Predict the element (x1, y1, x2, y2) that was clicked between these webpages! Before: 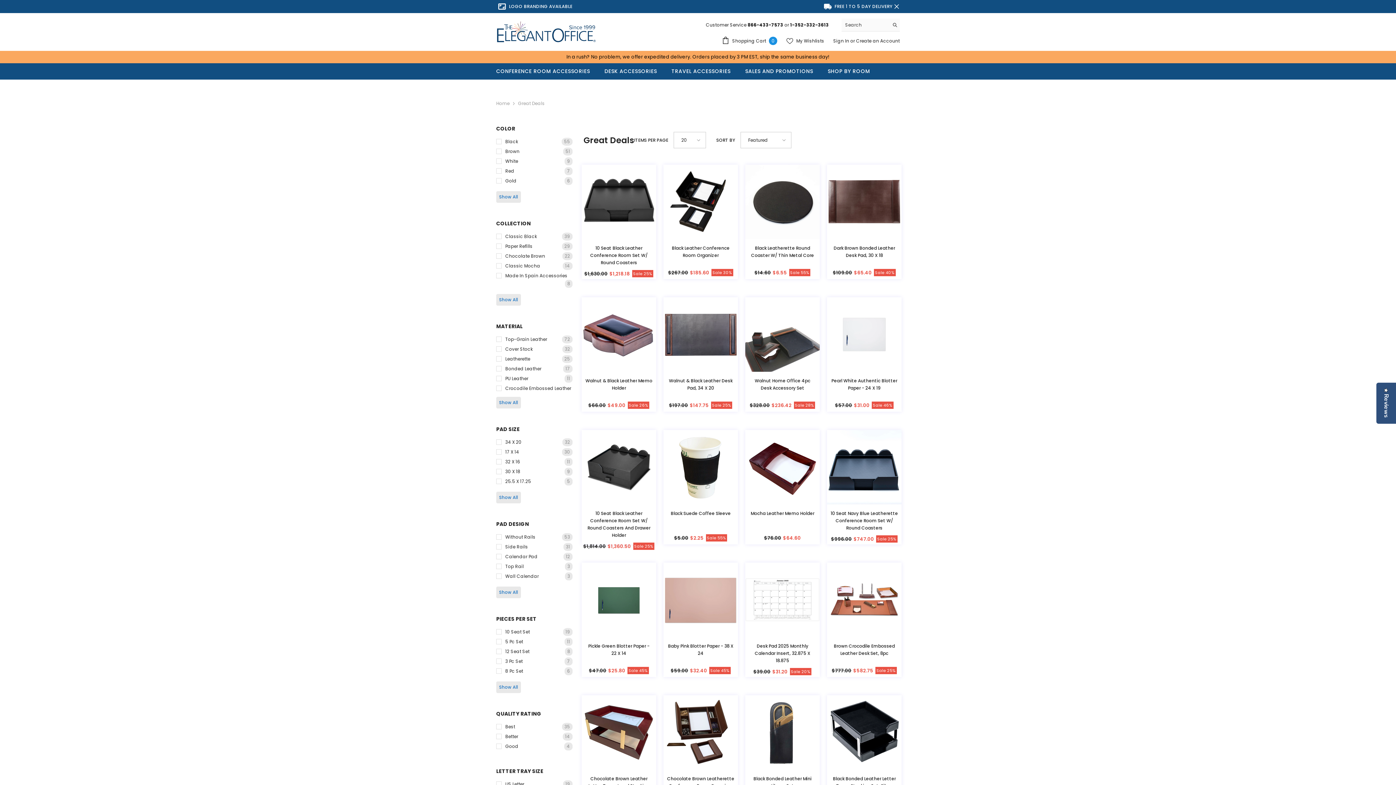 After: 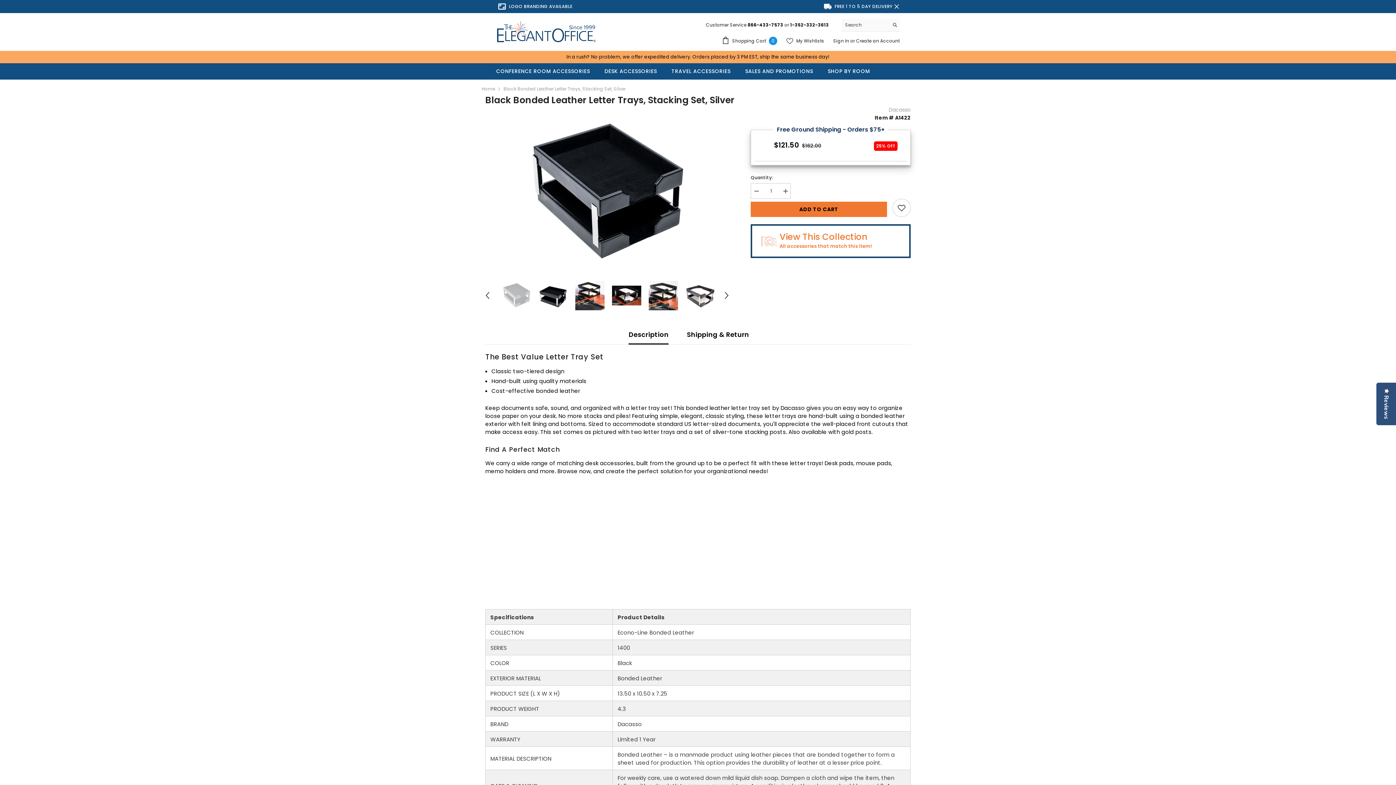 Action: bbox: (827, 695, 901, 770)